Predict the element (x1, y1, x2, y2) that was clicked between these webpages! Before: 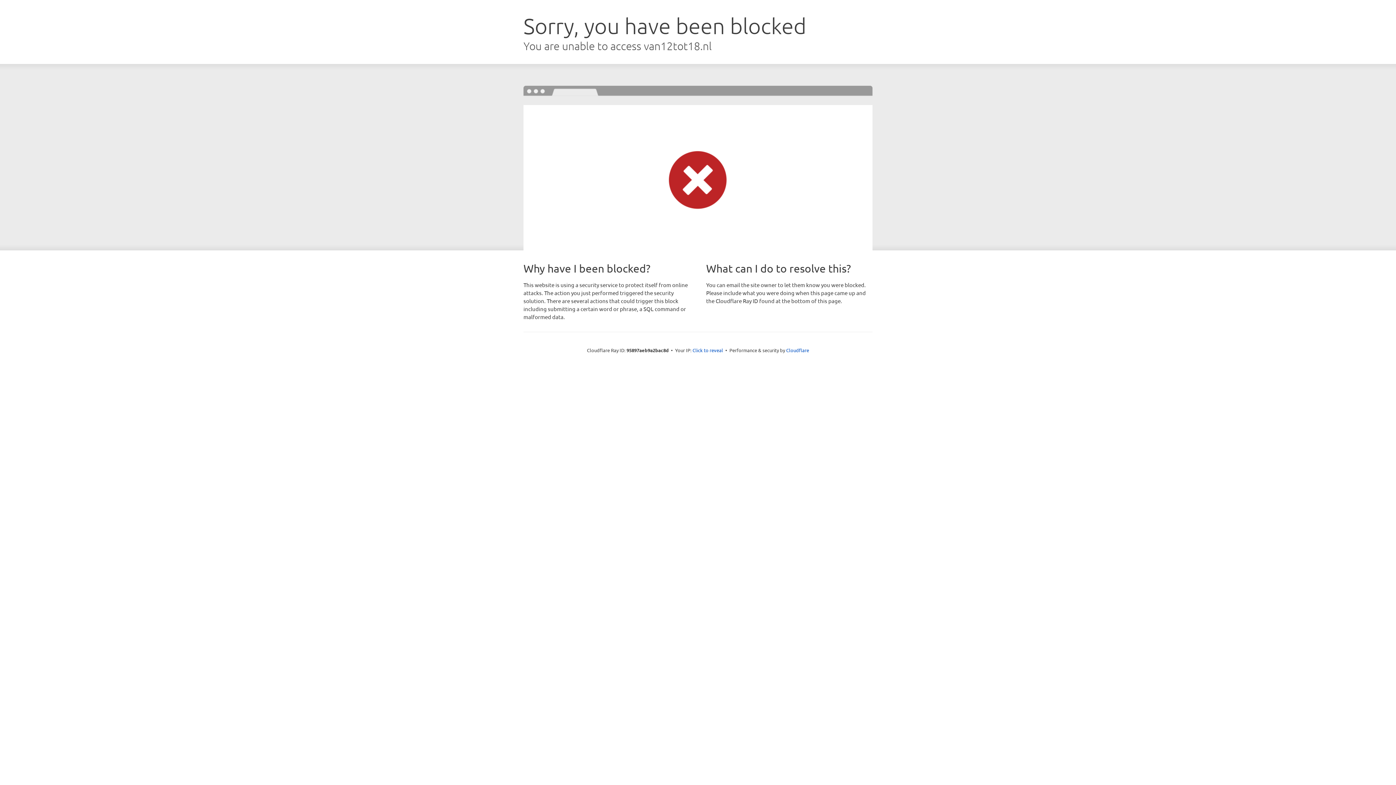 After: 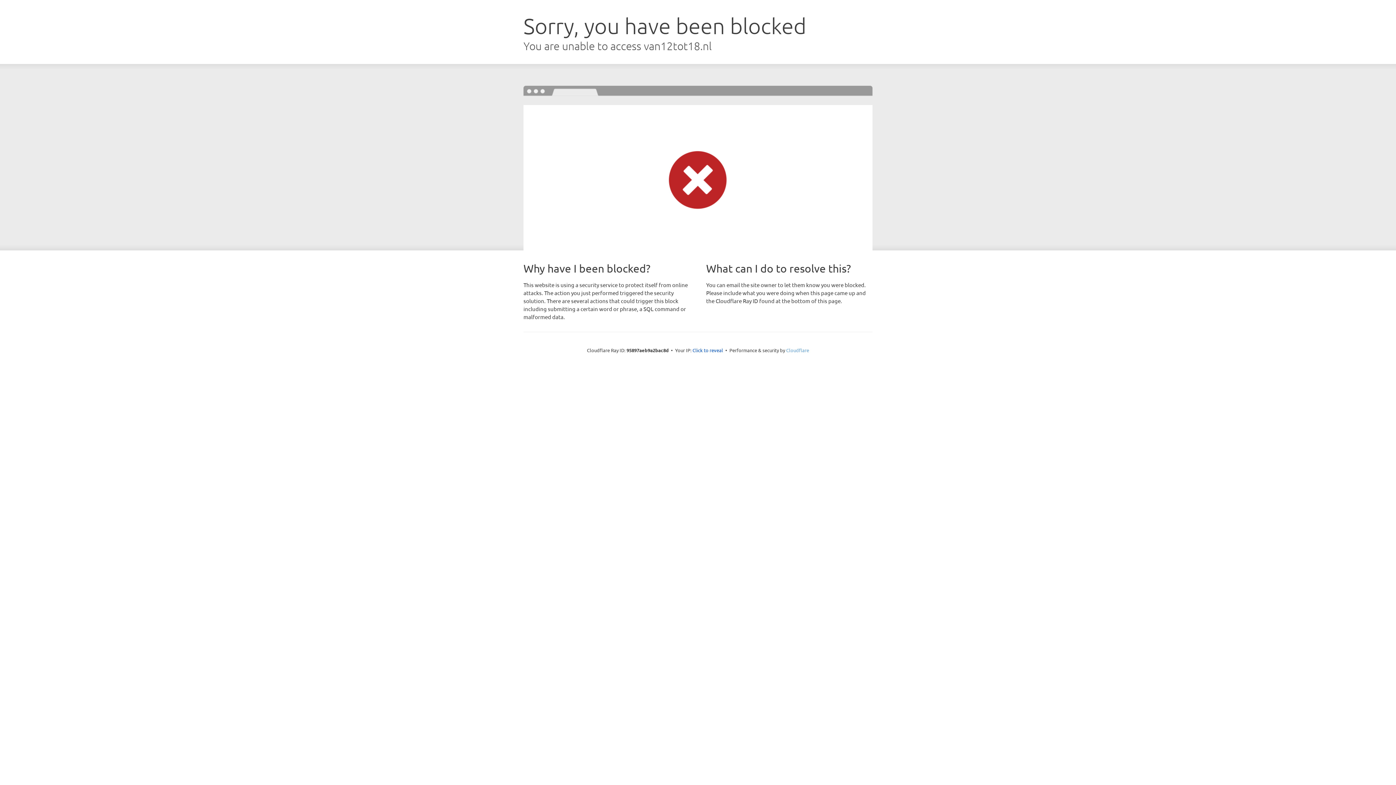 Action: bbox: (786, 347, 809, 353) label: Cloudflare